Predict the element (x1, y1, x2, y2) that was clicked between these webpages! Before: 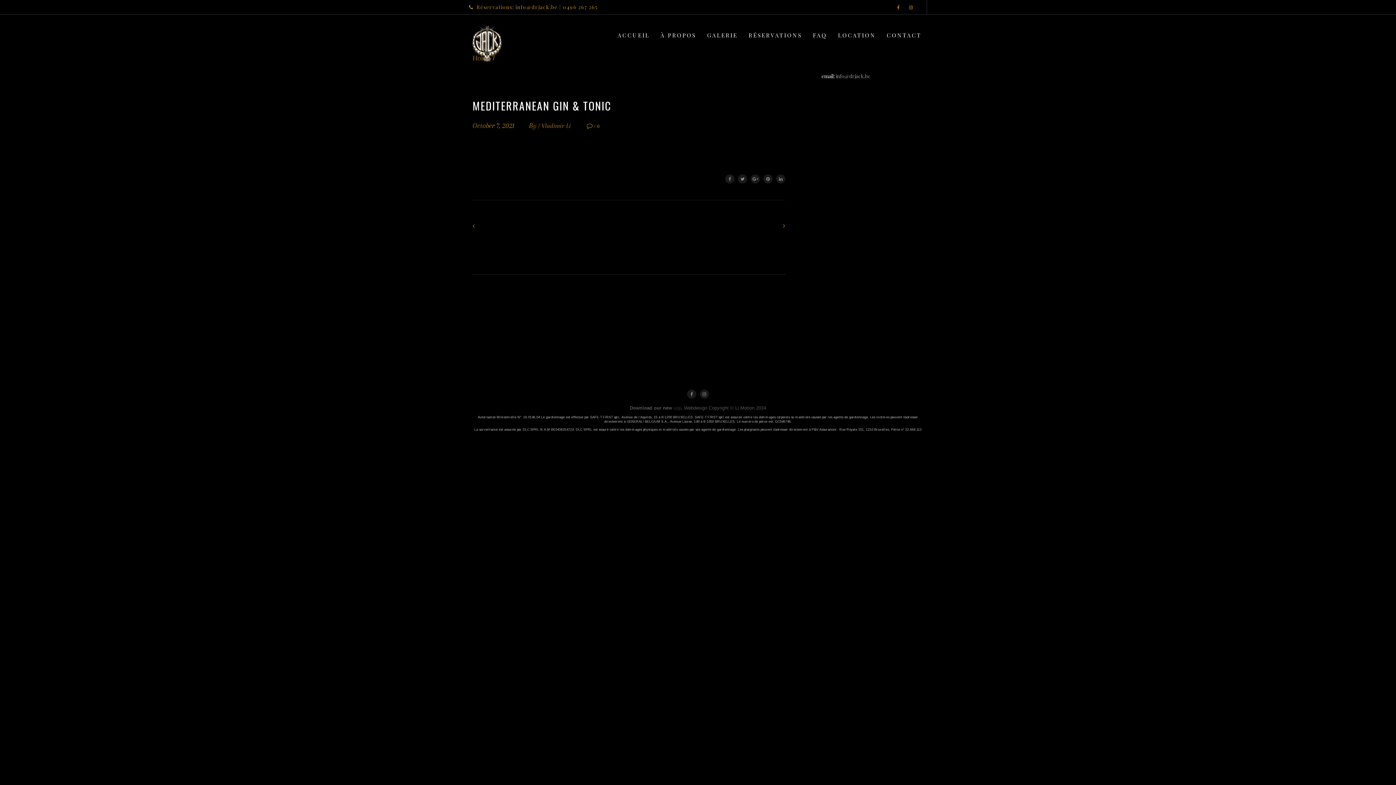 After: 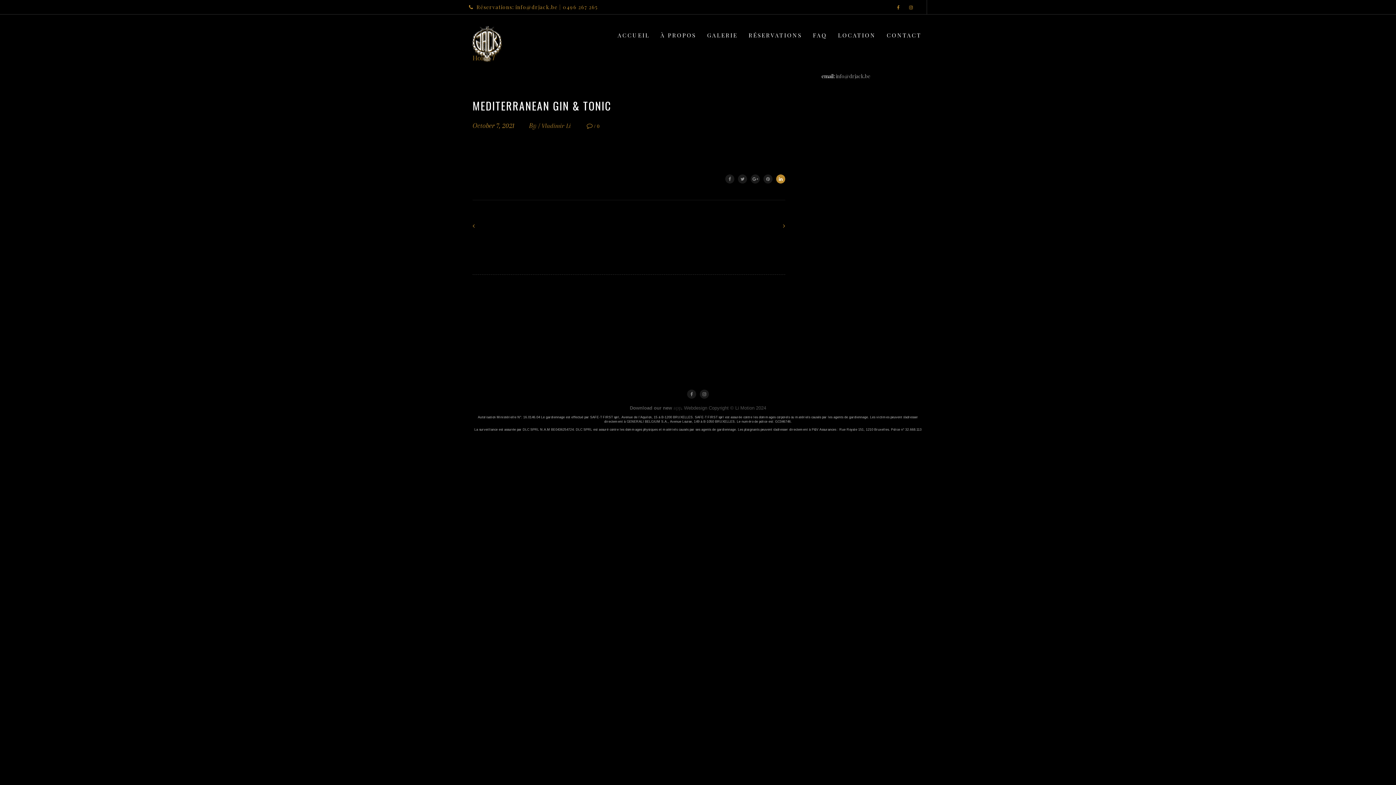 Action: bbox: (776, 174, 785, 183)